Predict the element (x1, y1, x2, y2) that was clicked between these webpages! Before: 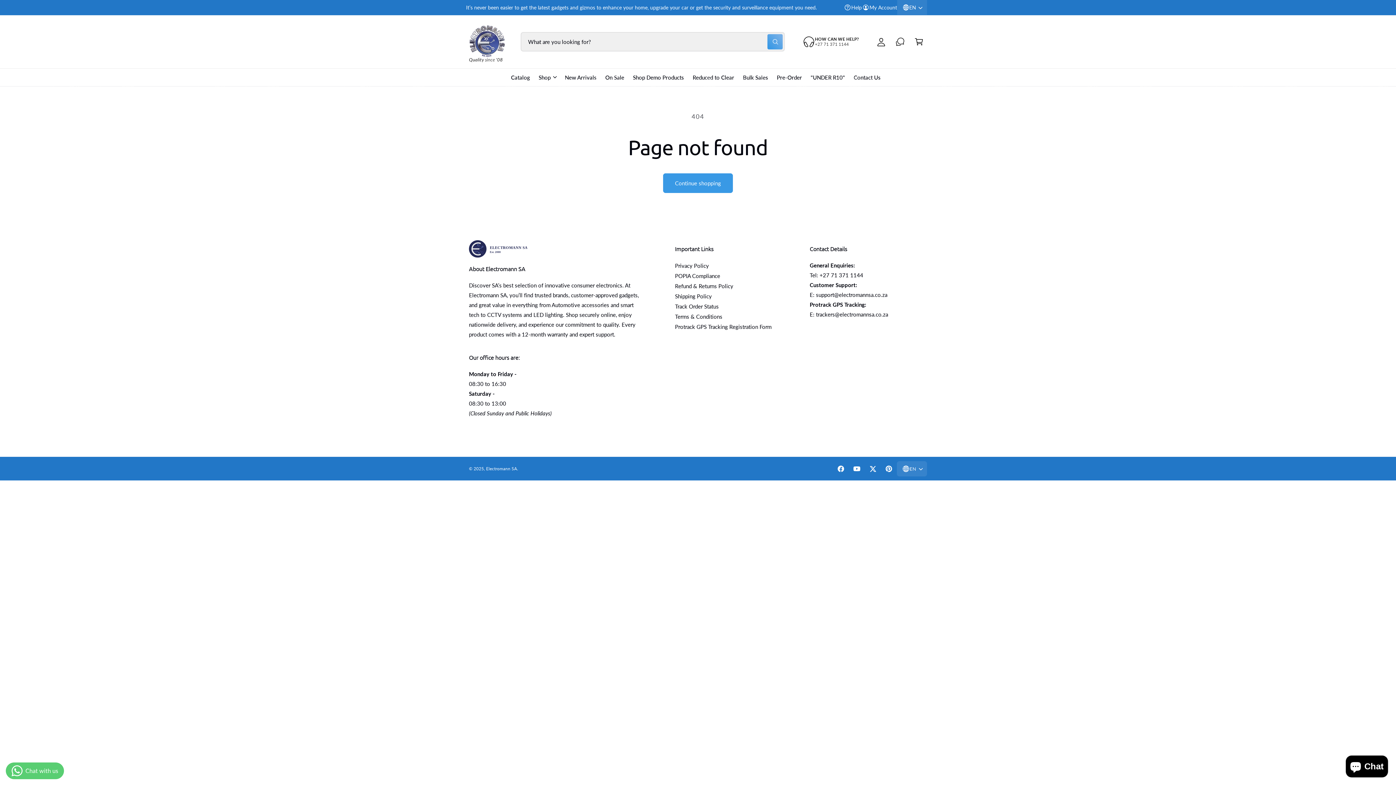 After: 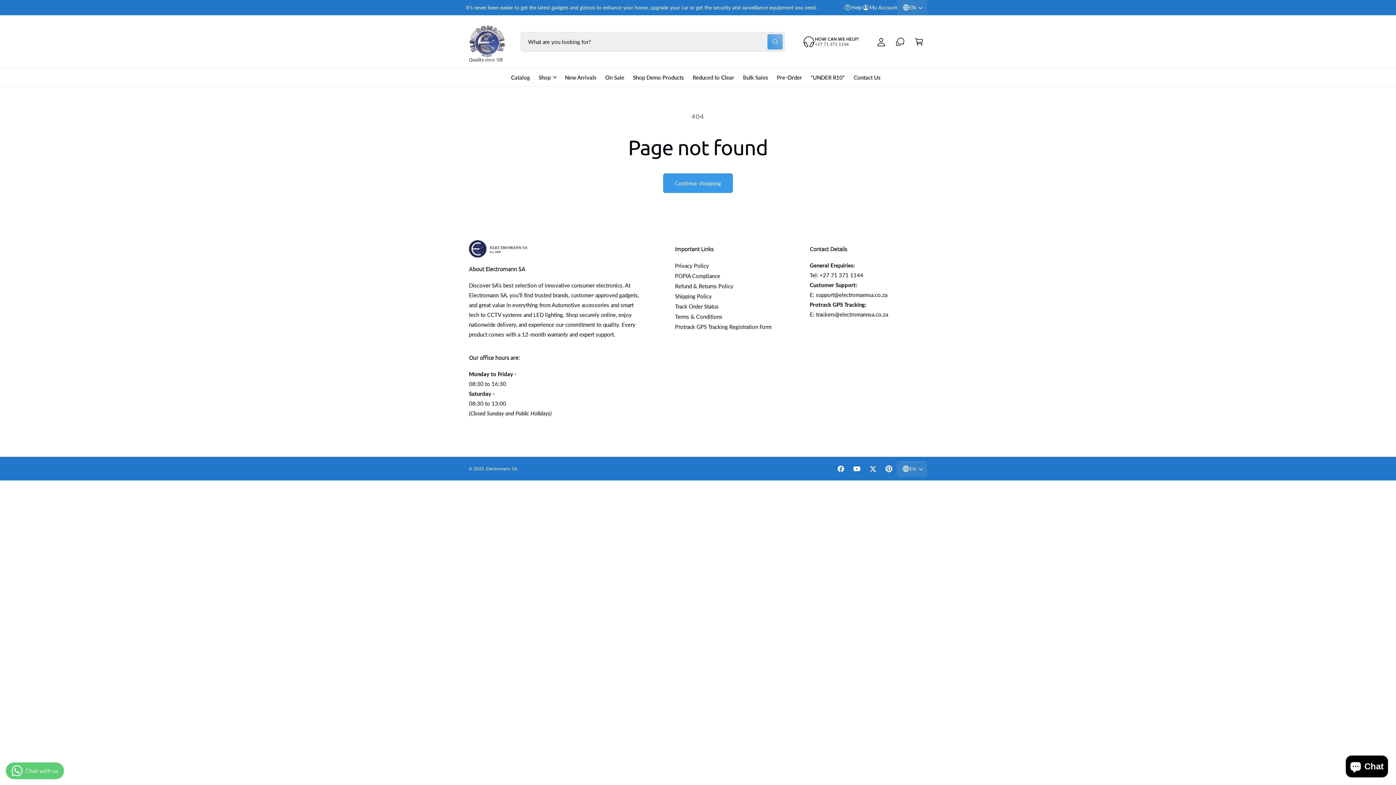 Action: bbox: (881, 461, 897, 477) label: Pinterest